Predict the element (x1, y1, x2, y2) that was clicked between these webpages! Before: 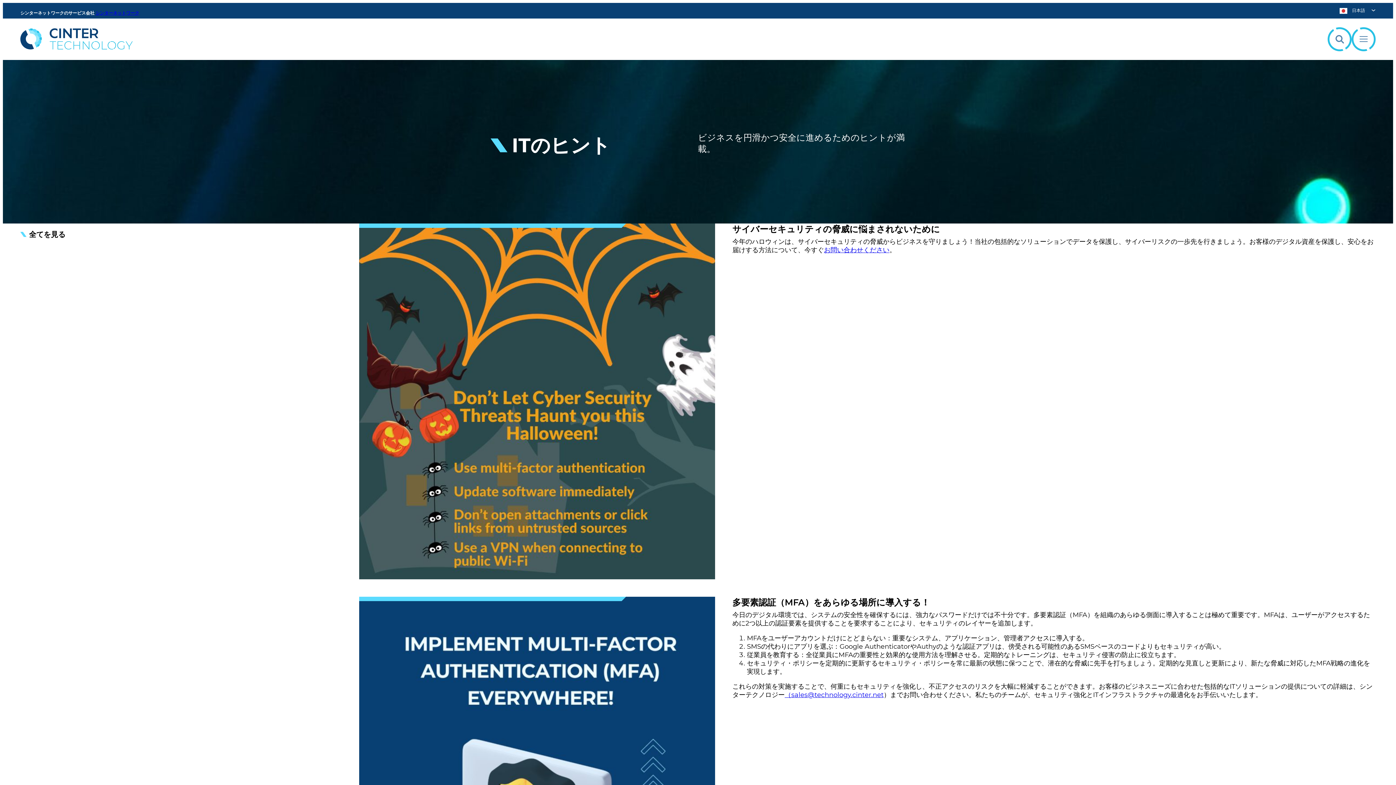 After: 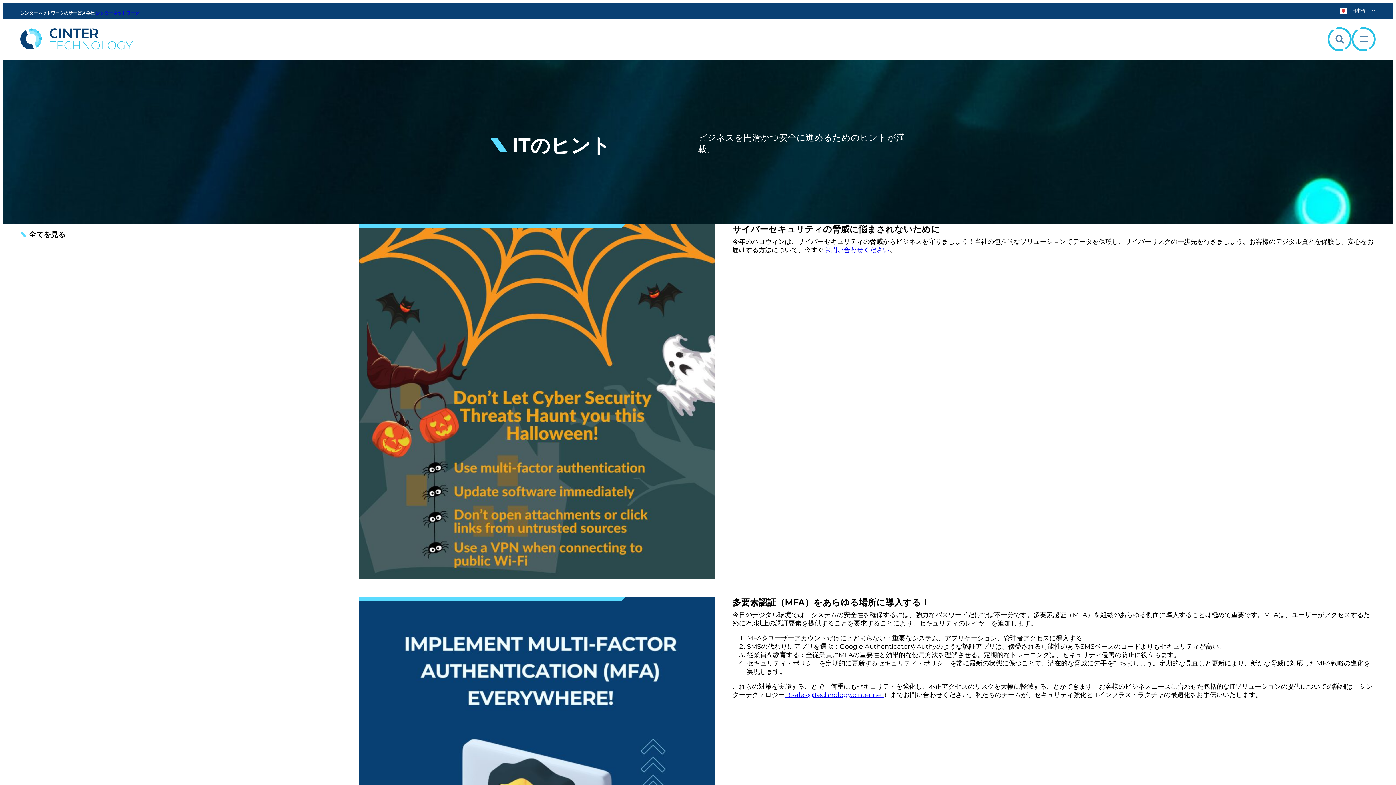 Action: label: （sales@technology.cinter.net bbox: (784, 691, 883, 699)